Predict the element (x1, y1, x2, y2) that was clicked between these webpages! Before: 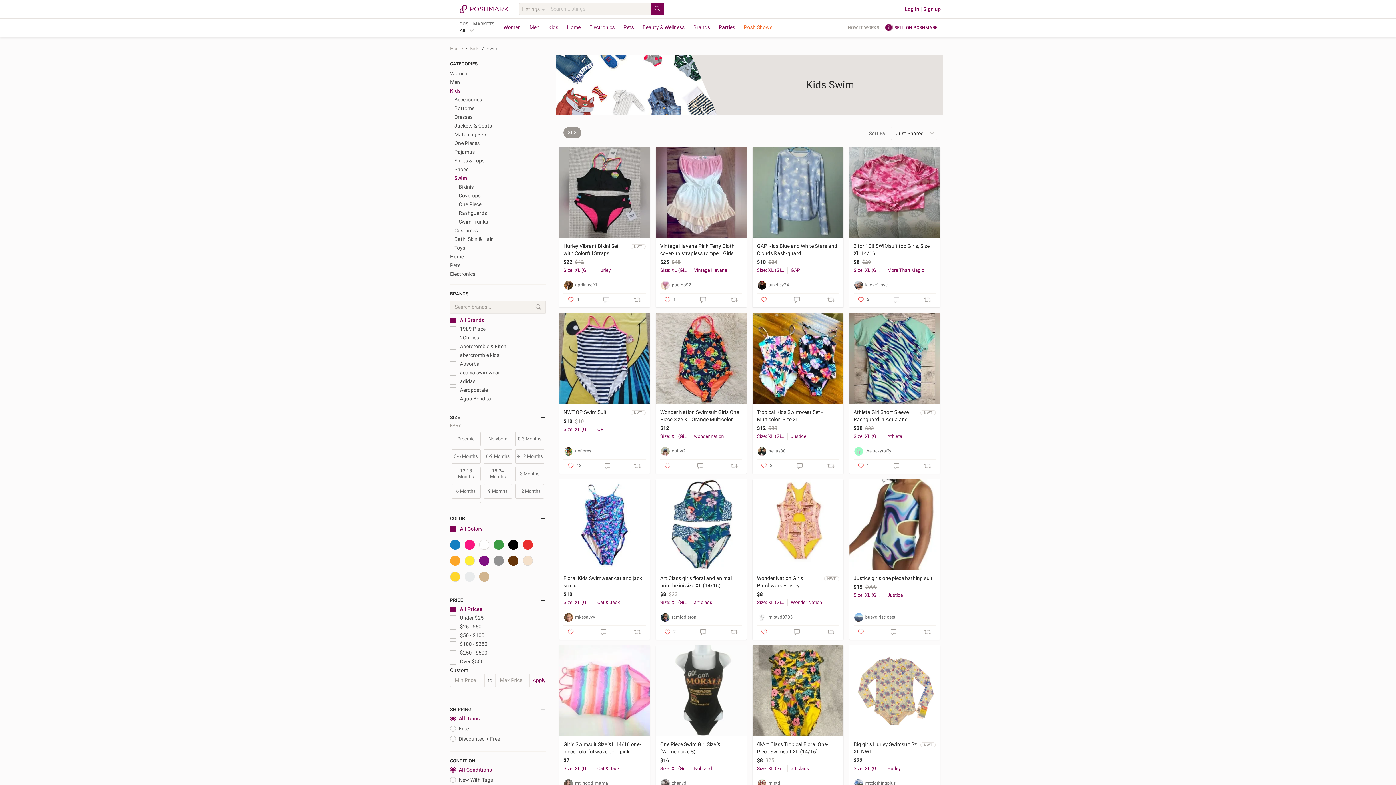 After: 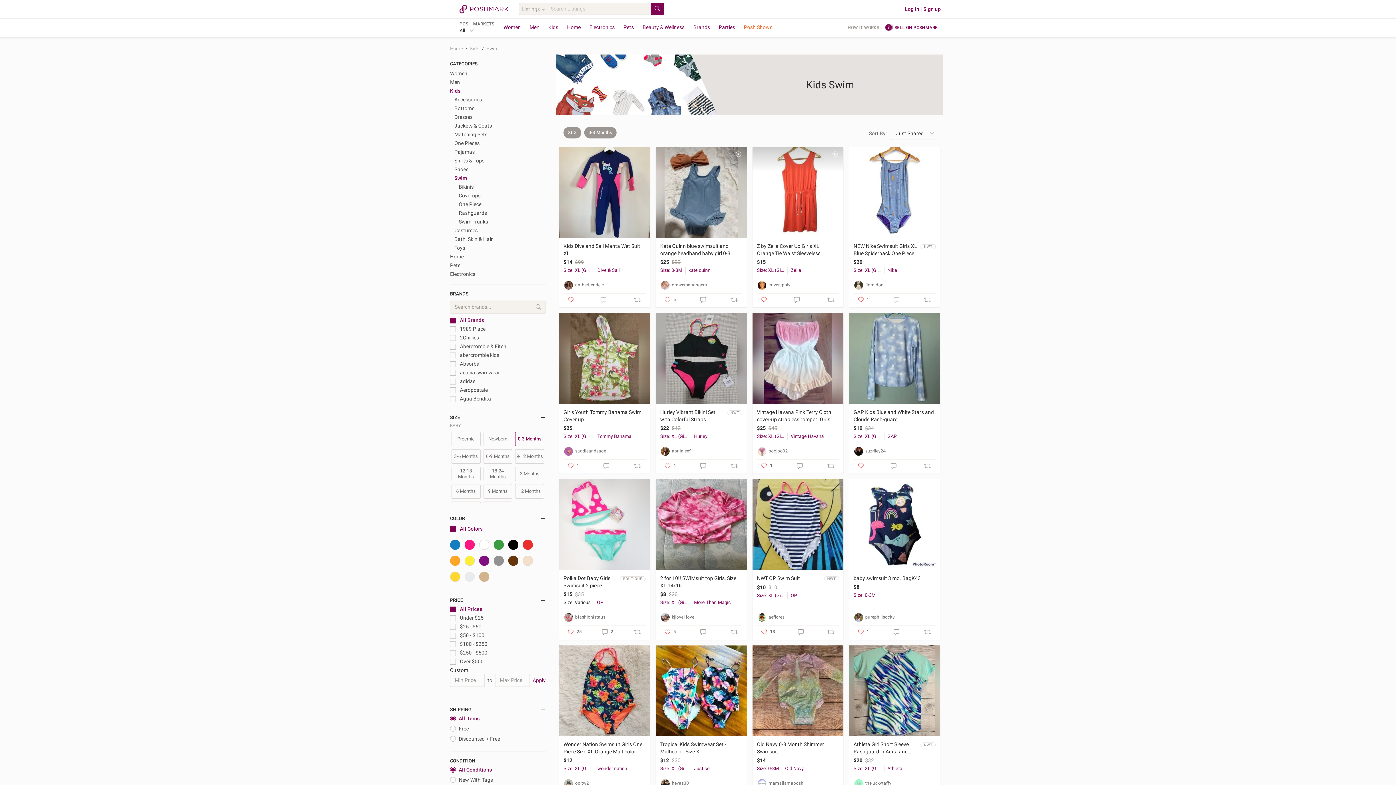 Action: bbox: (515, 432, 544, 446) label: 0-3 Months